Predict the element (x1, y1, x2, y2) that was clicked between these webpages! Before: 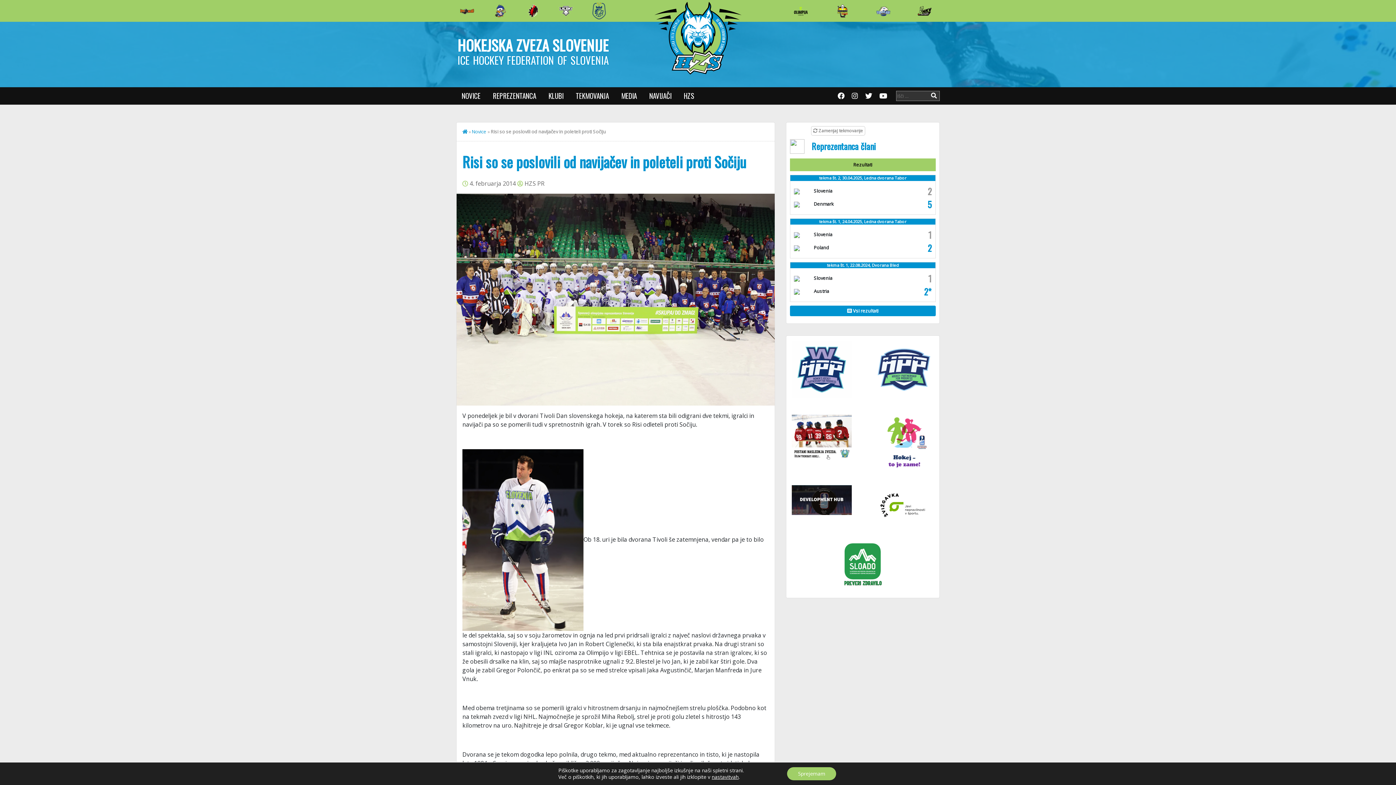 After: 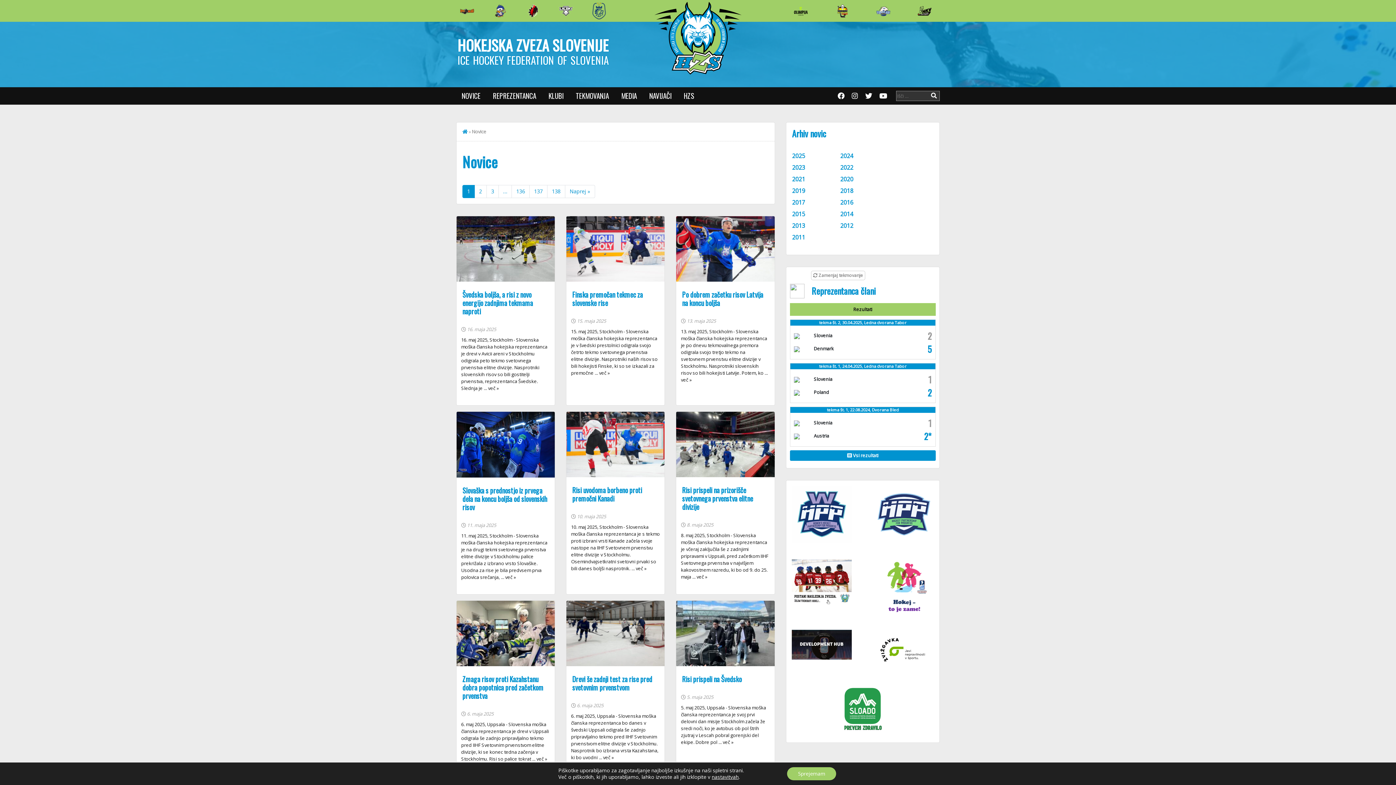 Action: label: NOVICE bbox: (456, 87, 486, 104)